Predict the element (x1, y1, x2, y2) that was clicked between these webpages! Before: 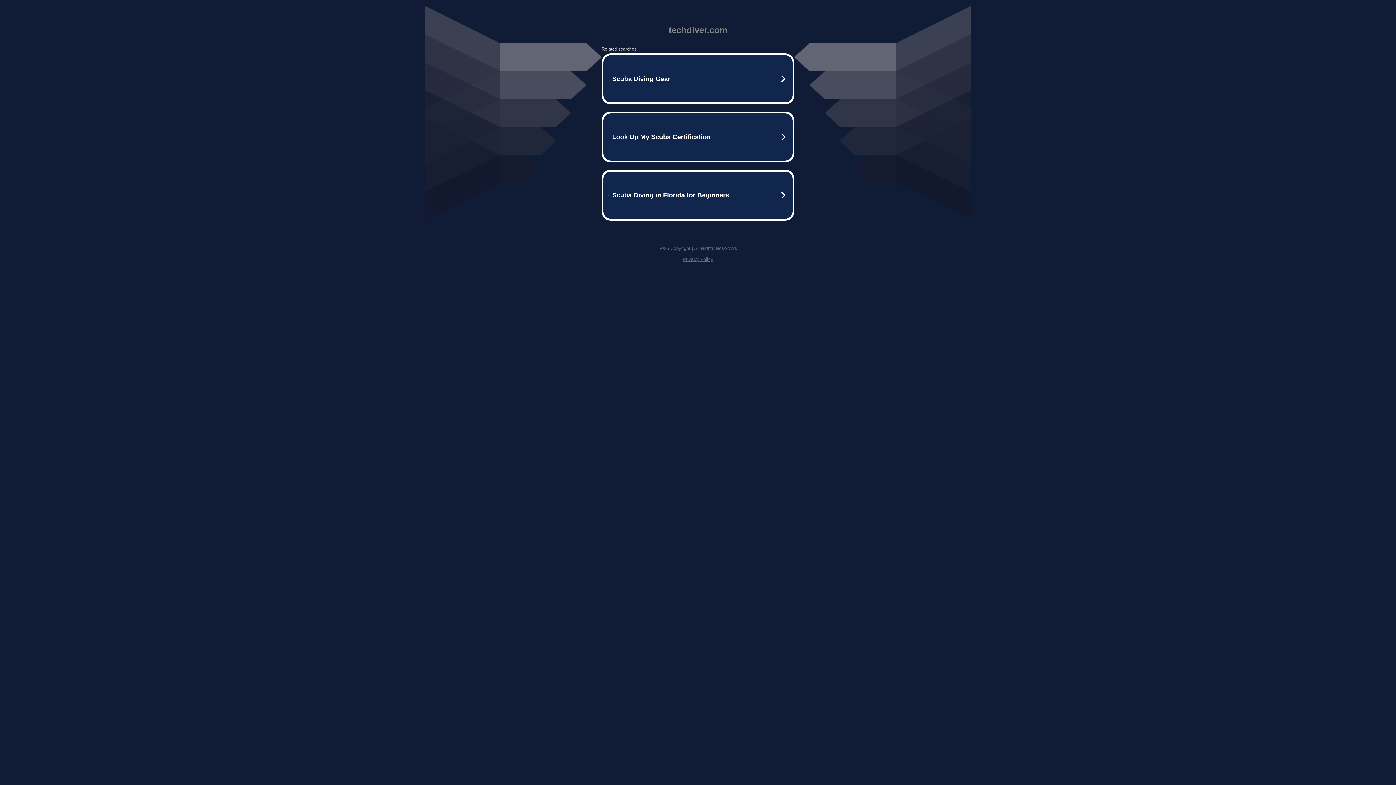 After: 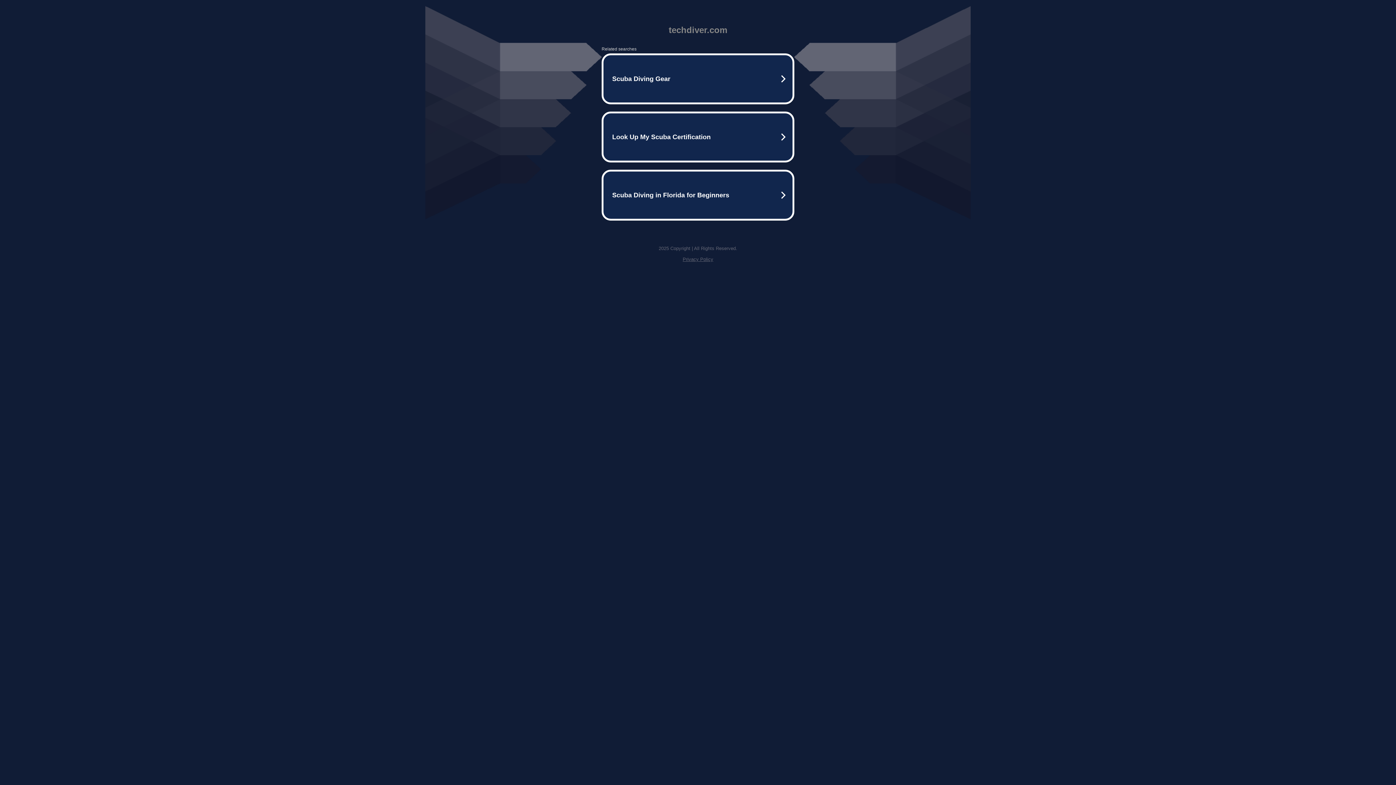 Action: bbox: (682, 256, 713, 262) label: Privacy Policy